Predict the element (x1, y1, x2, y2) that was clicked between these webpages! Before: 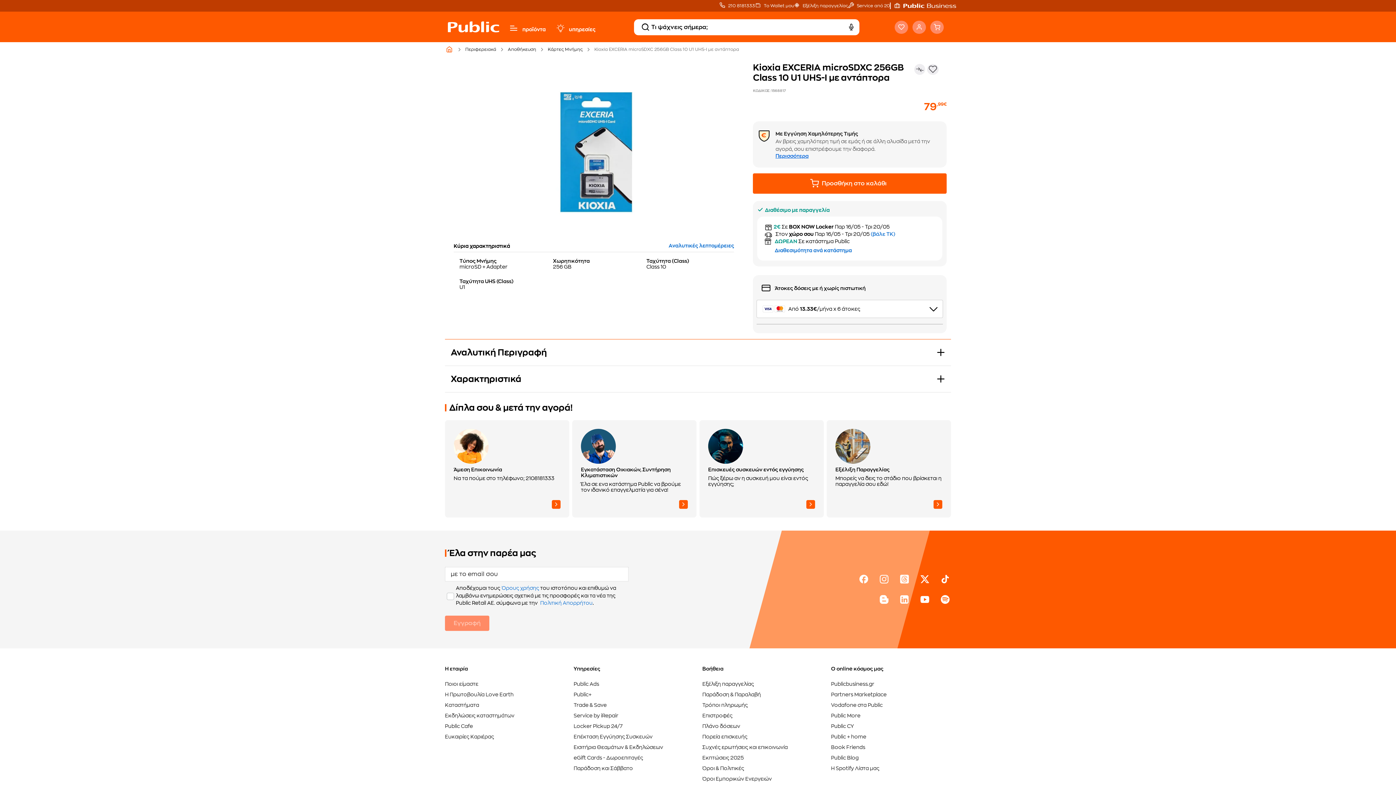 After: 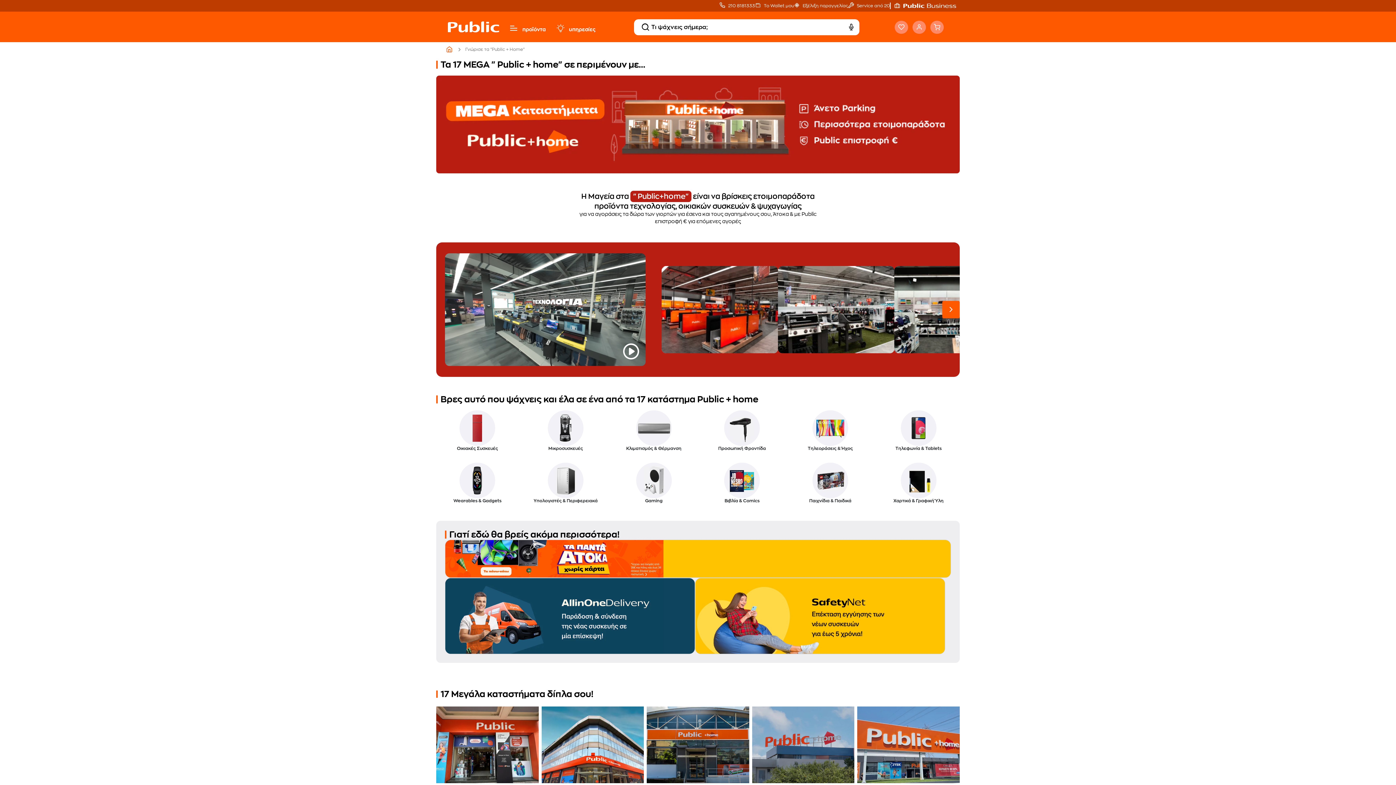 Action: bbox: (831, 733, 866, 741) label: Public + home